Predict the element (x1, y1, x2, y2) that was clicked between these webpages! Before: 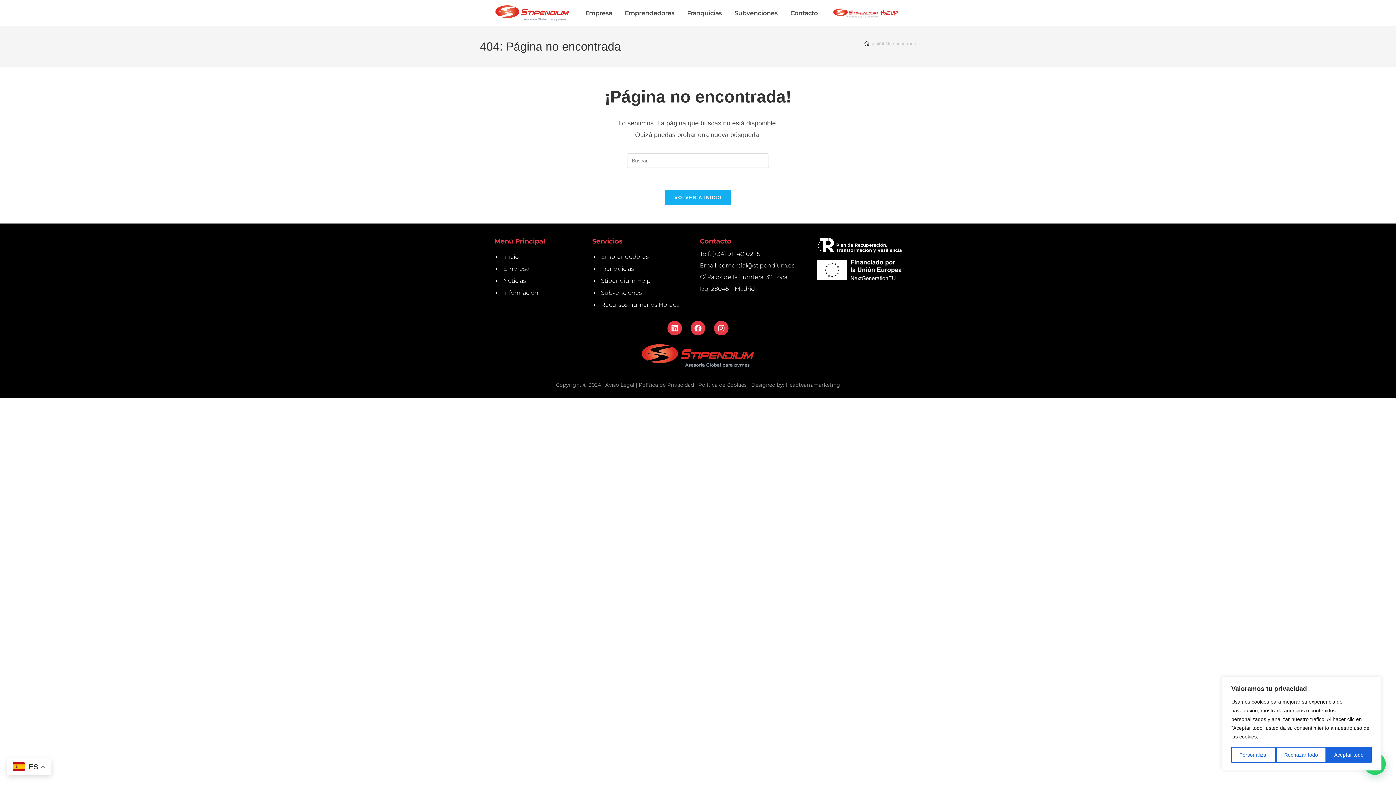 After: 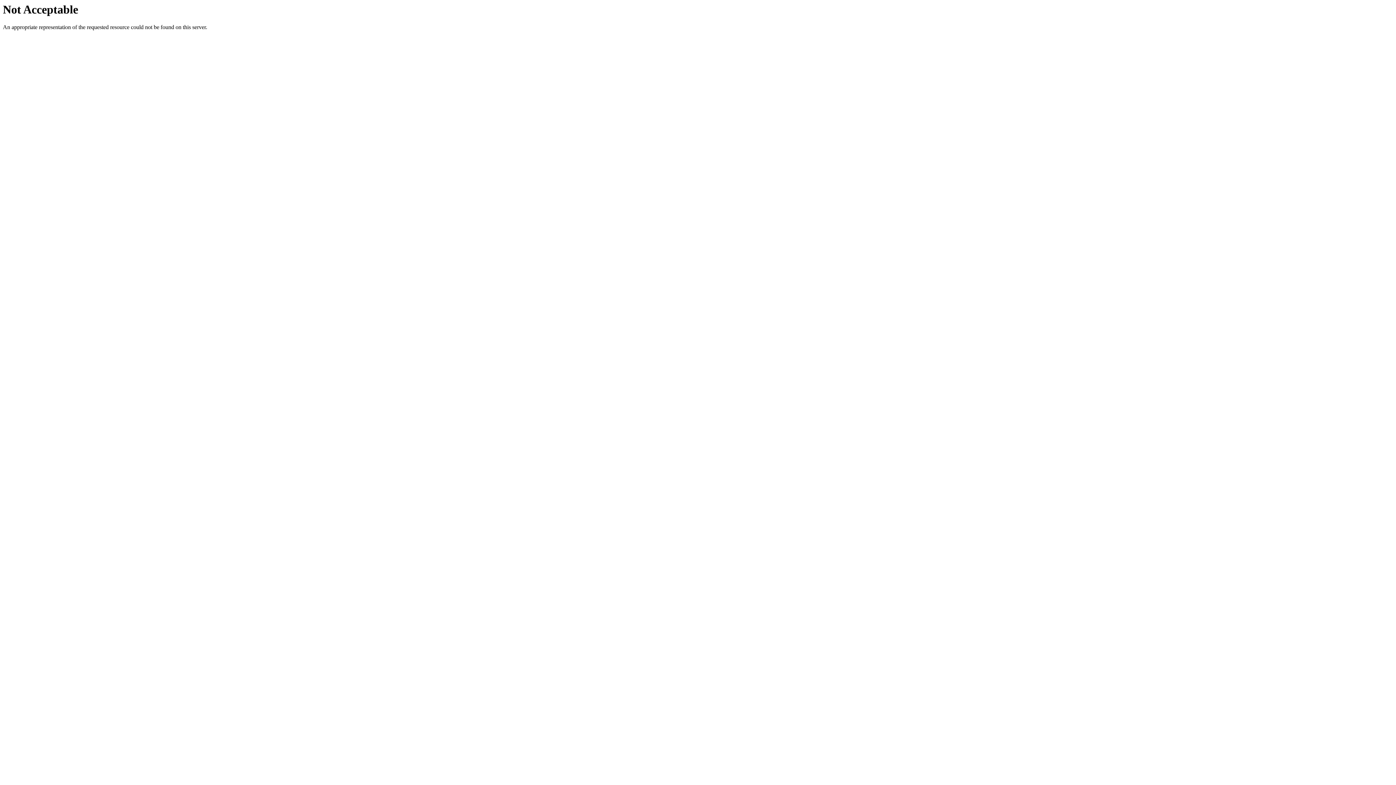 Action: bbox: (817, 238, 901, 252)